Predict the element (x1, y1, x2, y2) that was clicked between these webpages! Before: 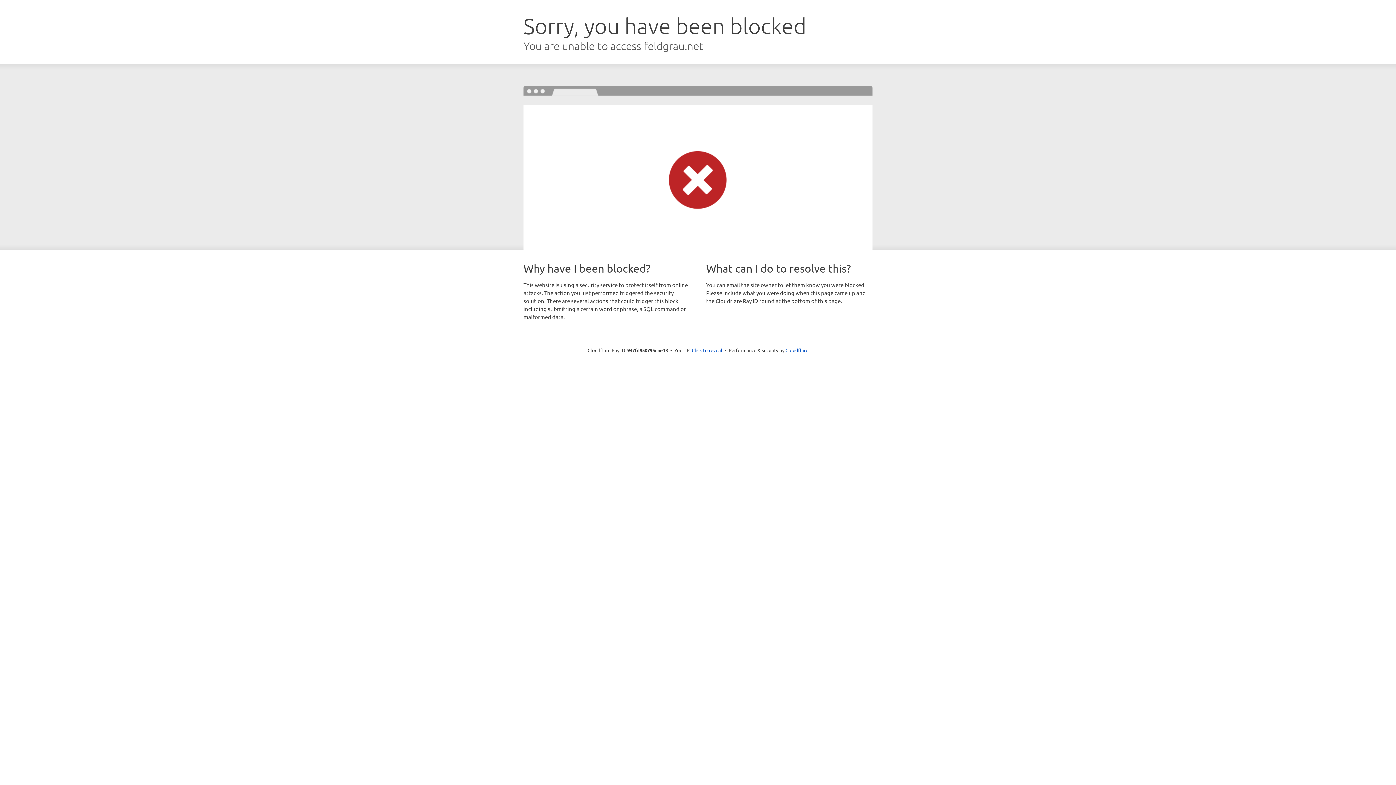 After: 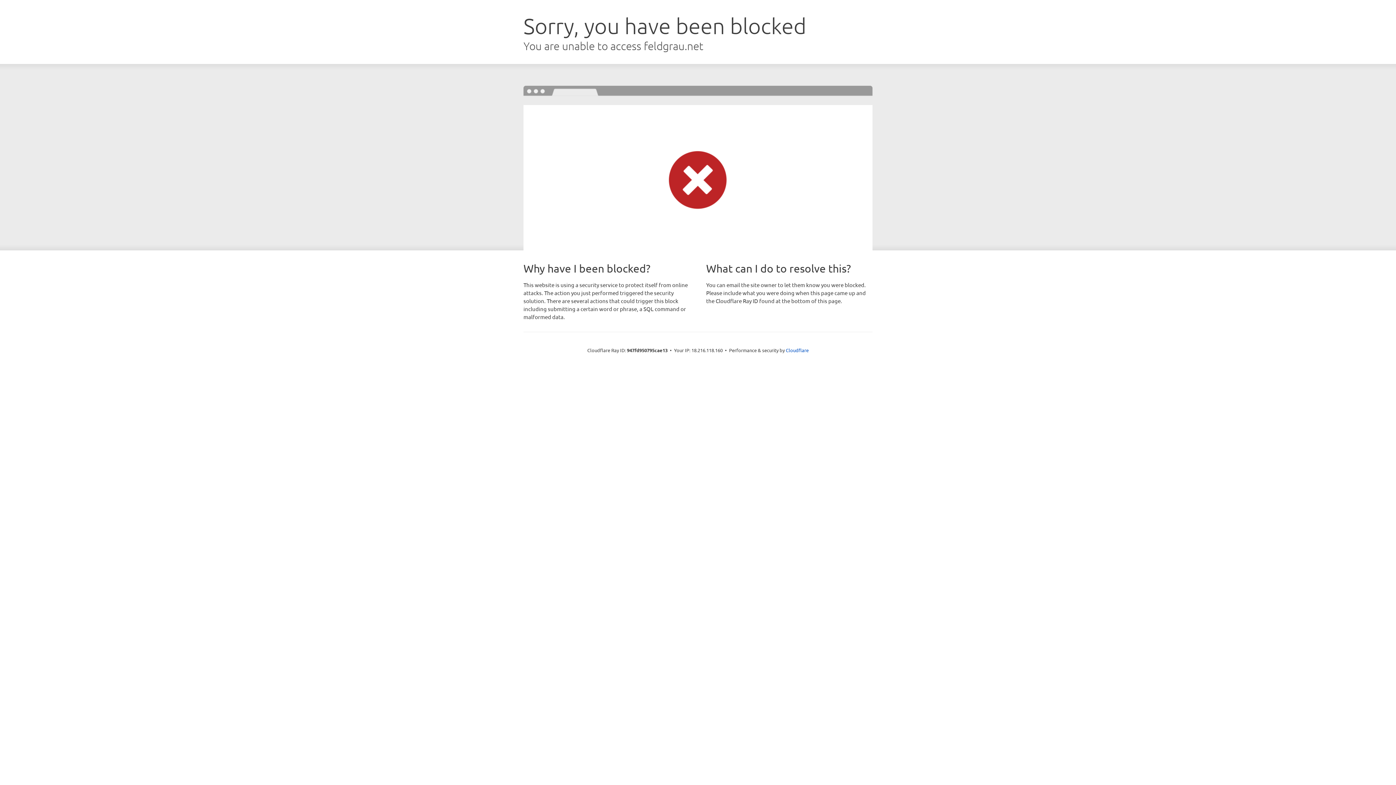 Action: label: Click to reveal bbox: (692, 346, 722, 353)